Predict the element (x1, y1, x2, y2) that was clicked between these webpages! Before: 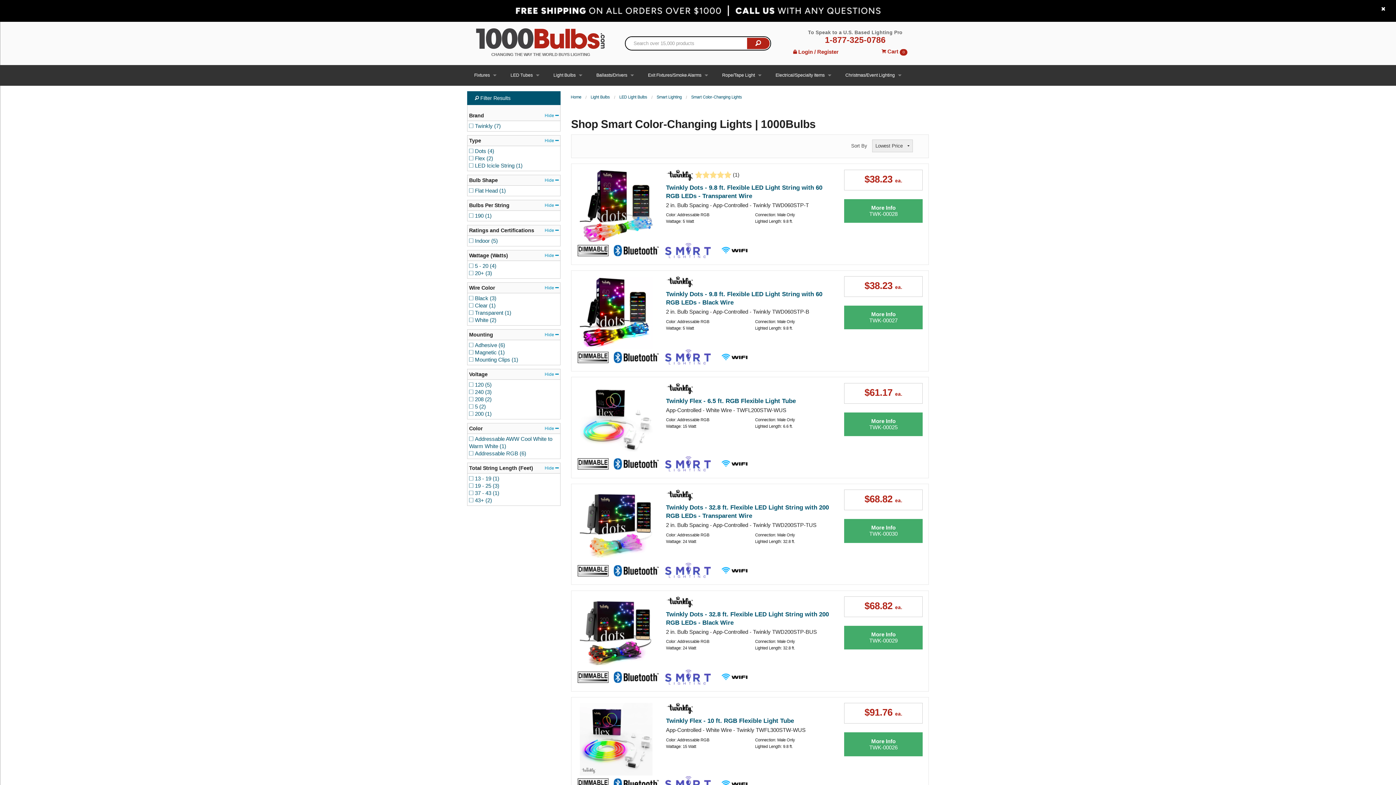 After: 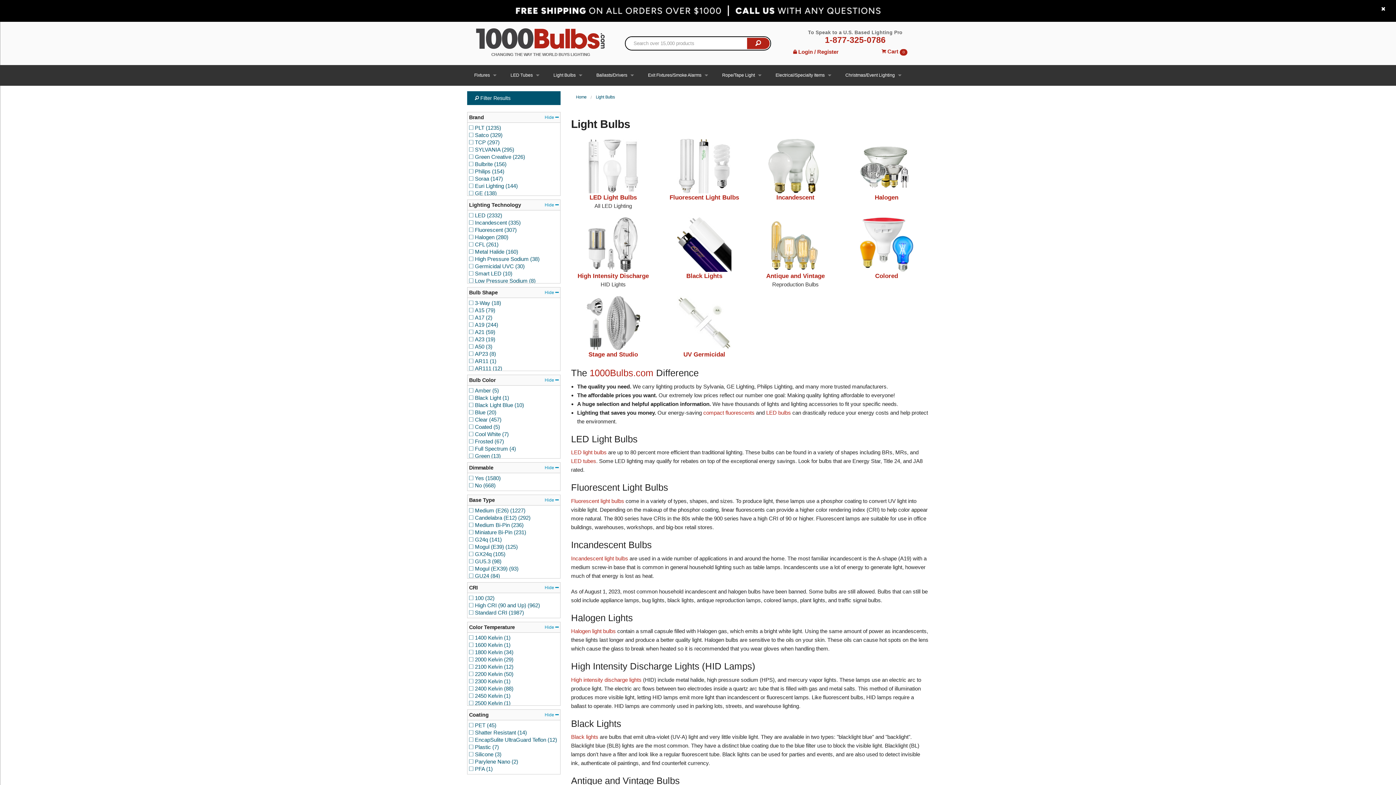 Action: bbox: (590, 94, 610, 99) label: Light Bulbs